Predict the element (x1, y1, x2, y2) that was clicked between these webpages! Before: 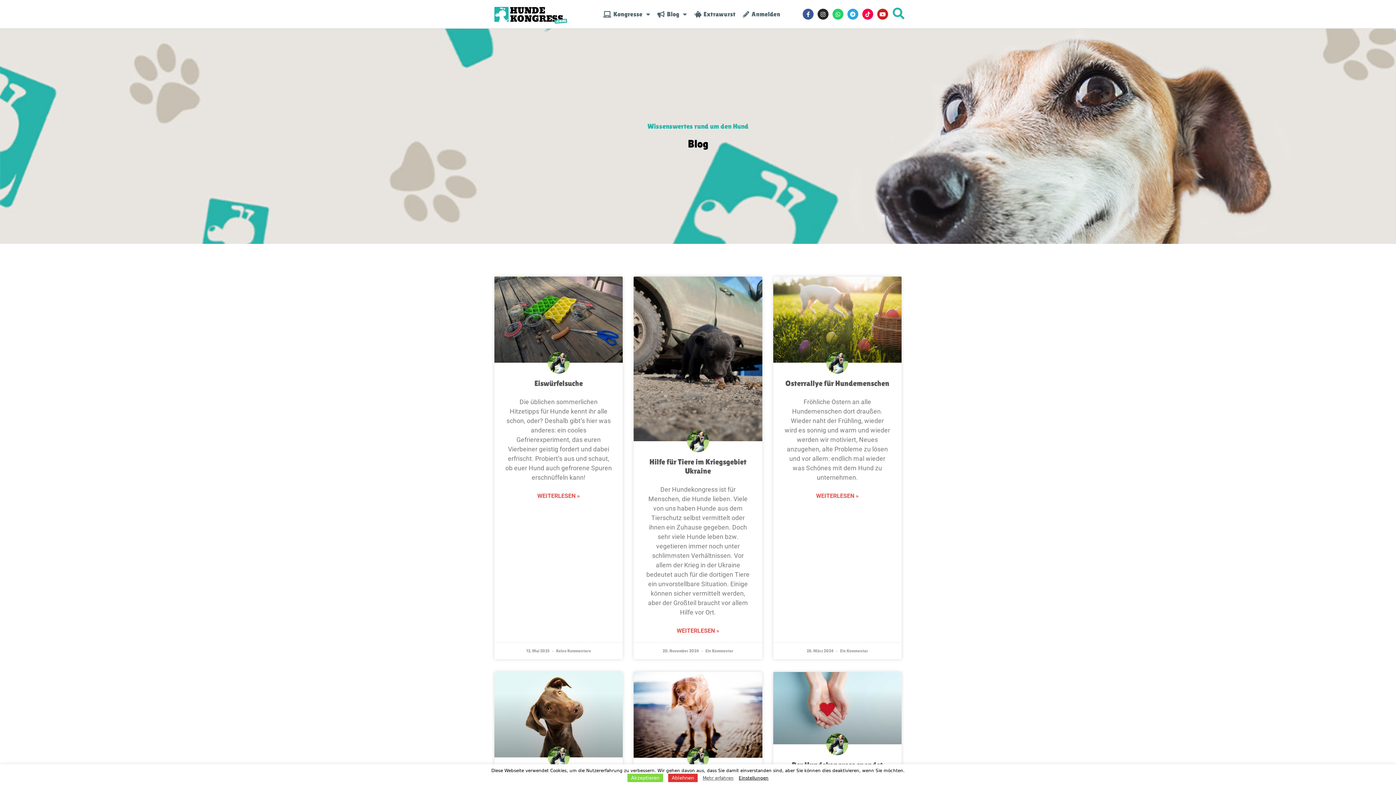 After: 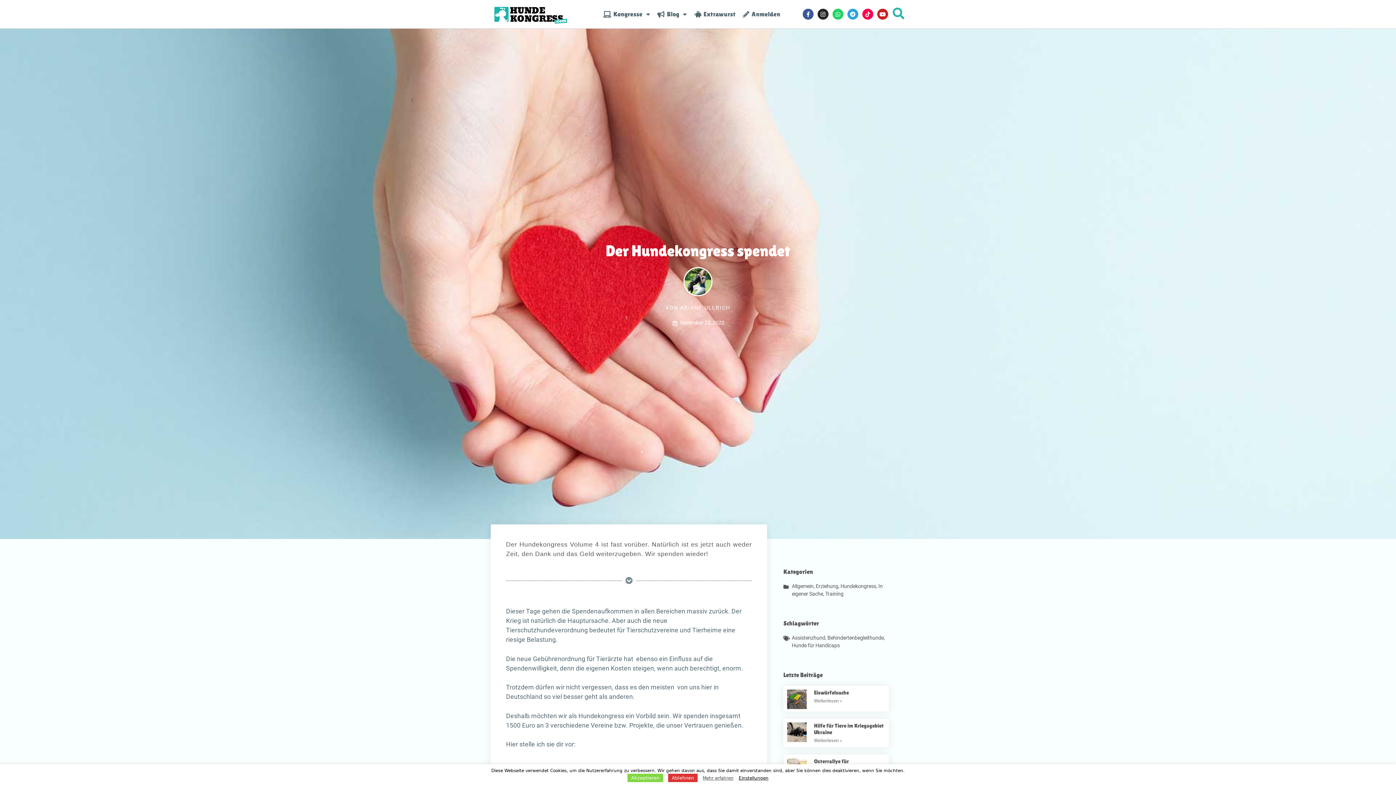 Action: bbox: (773, 672, 901, 744)